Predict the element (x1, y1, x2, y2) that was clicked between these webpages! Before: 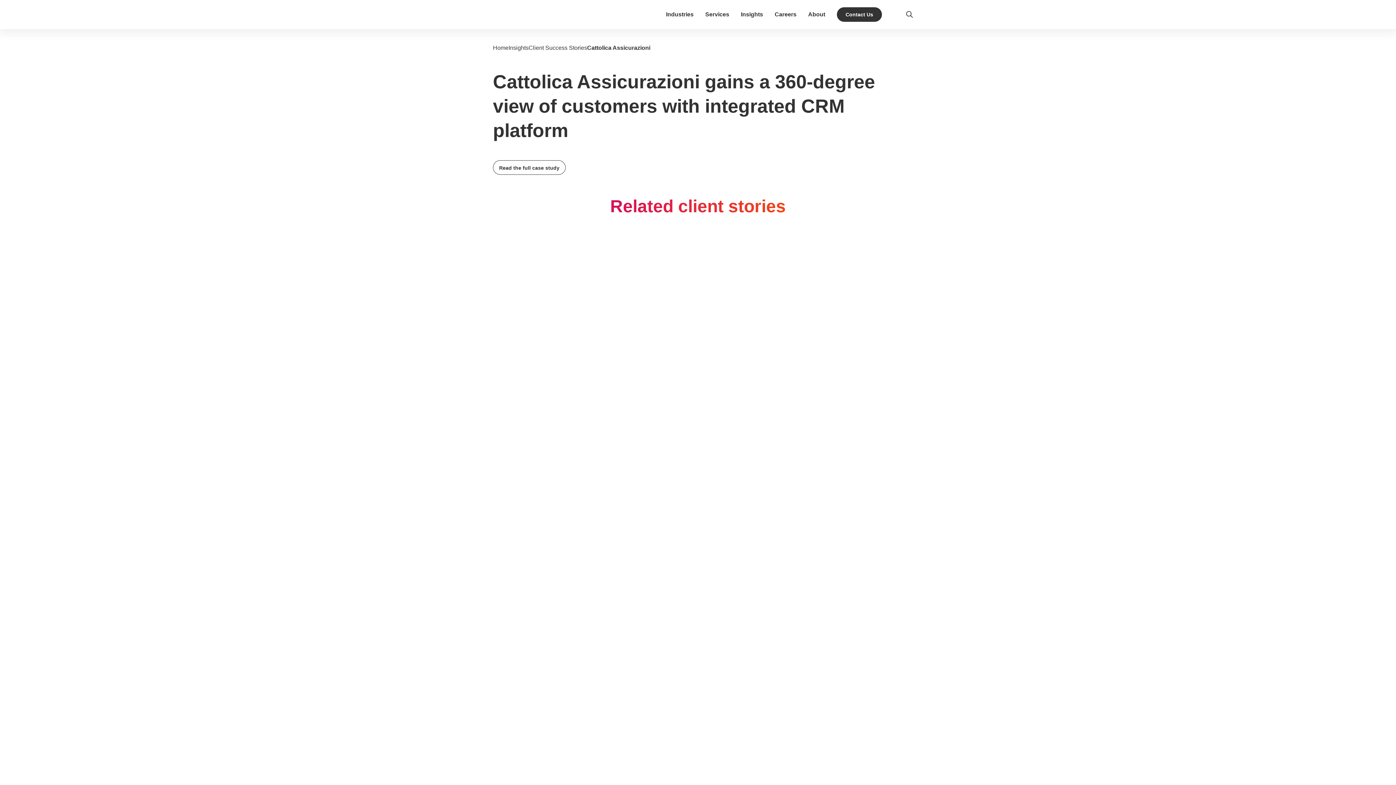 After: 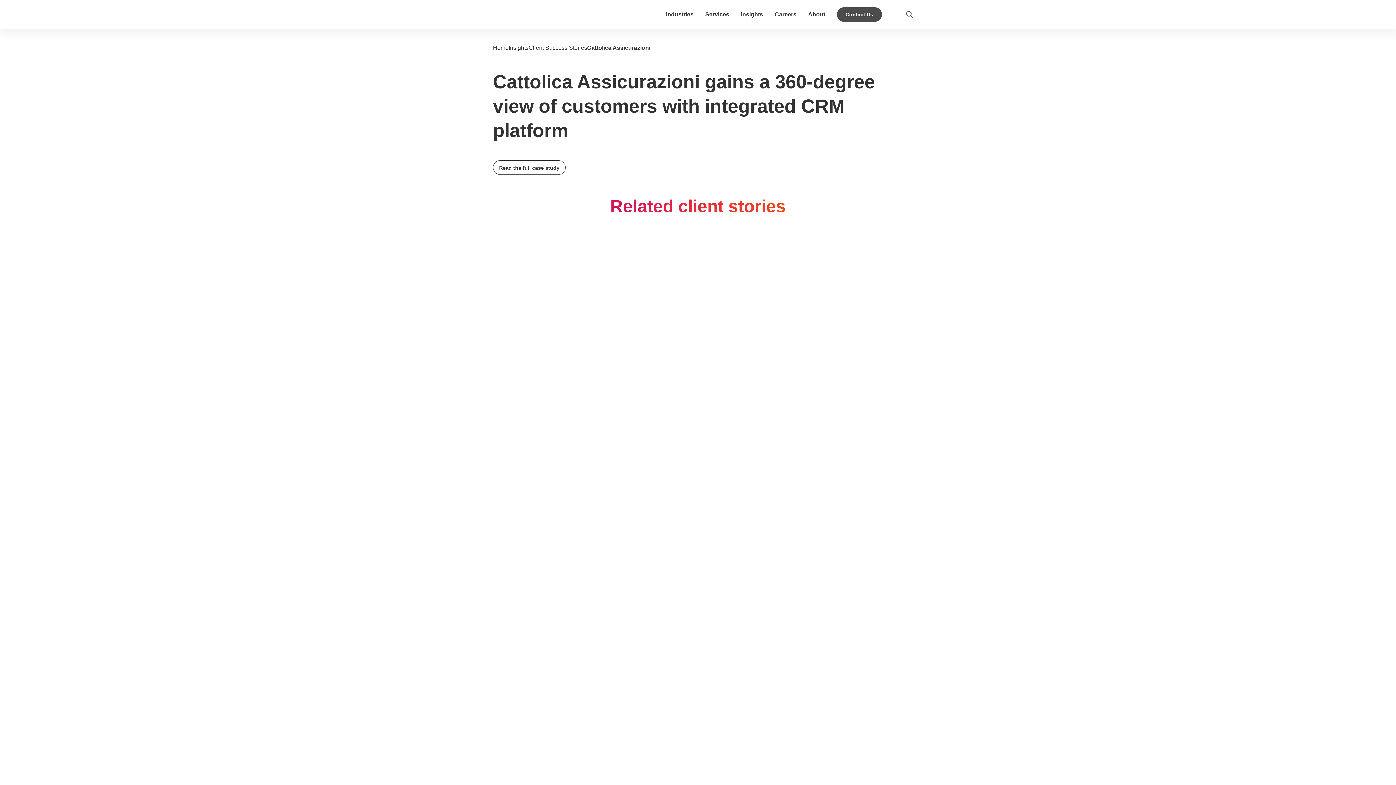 Action: label: Contact Us bbox: (837, 7, 882, 21)